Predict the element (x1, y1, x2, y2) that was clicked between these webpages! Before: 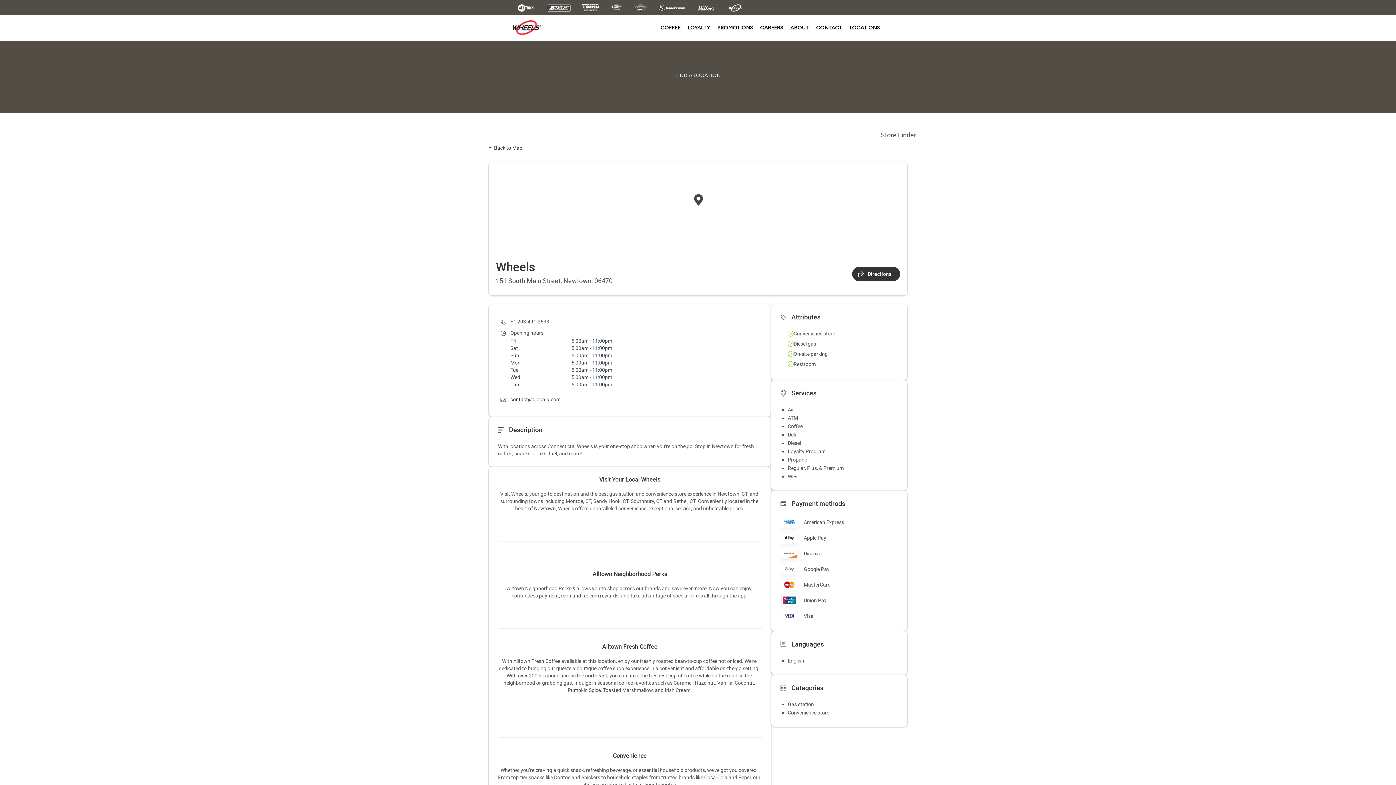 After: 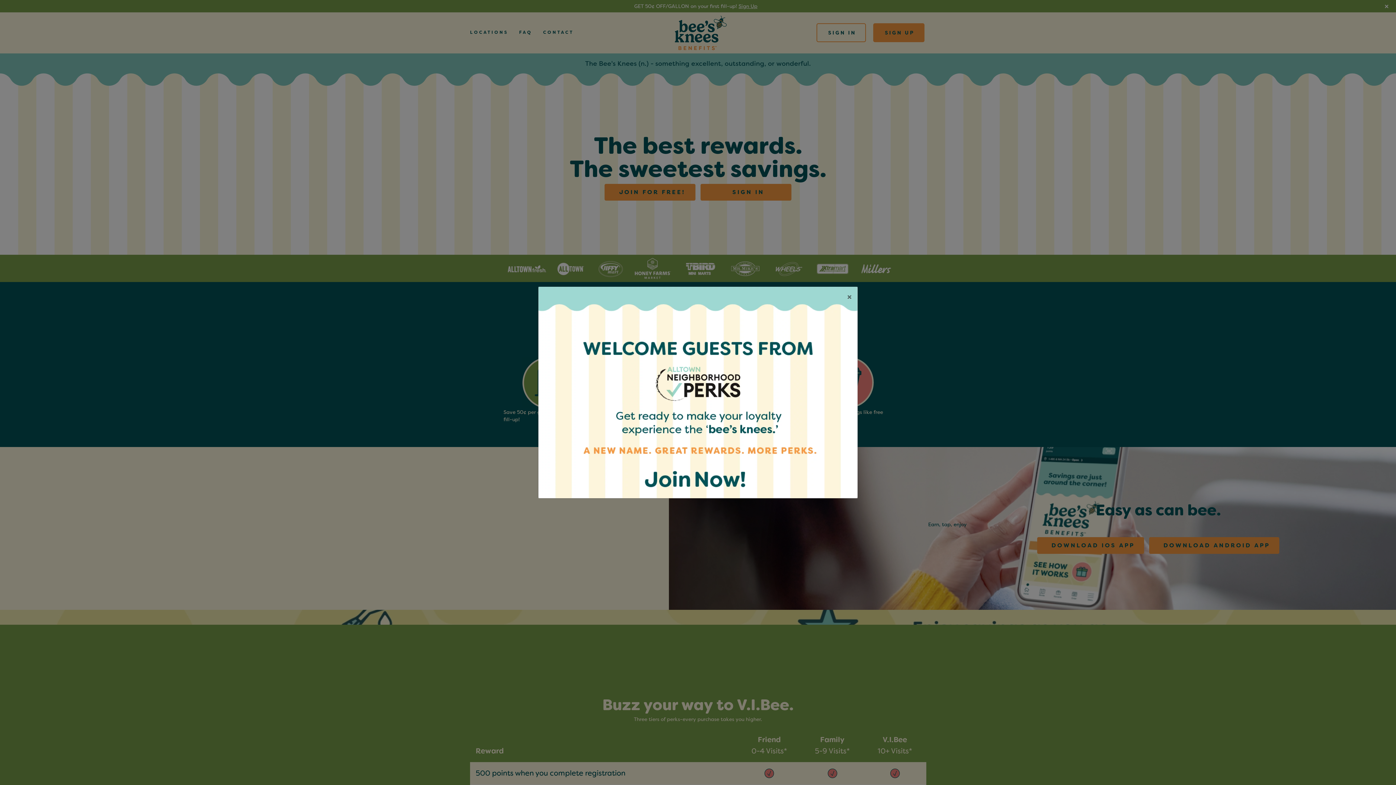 Action: label: LOYALTY bbox: (684, 18, 713, 36)